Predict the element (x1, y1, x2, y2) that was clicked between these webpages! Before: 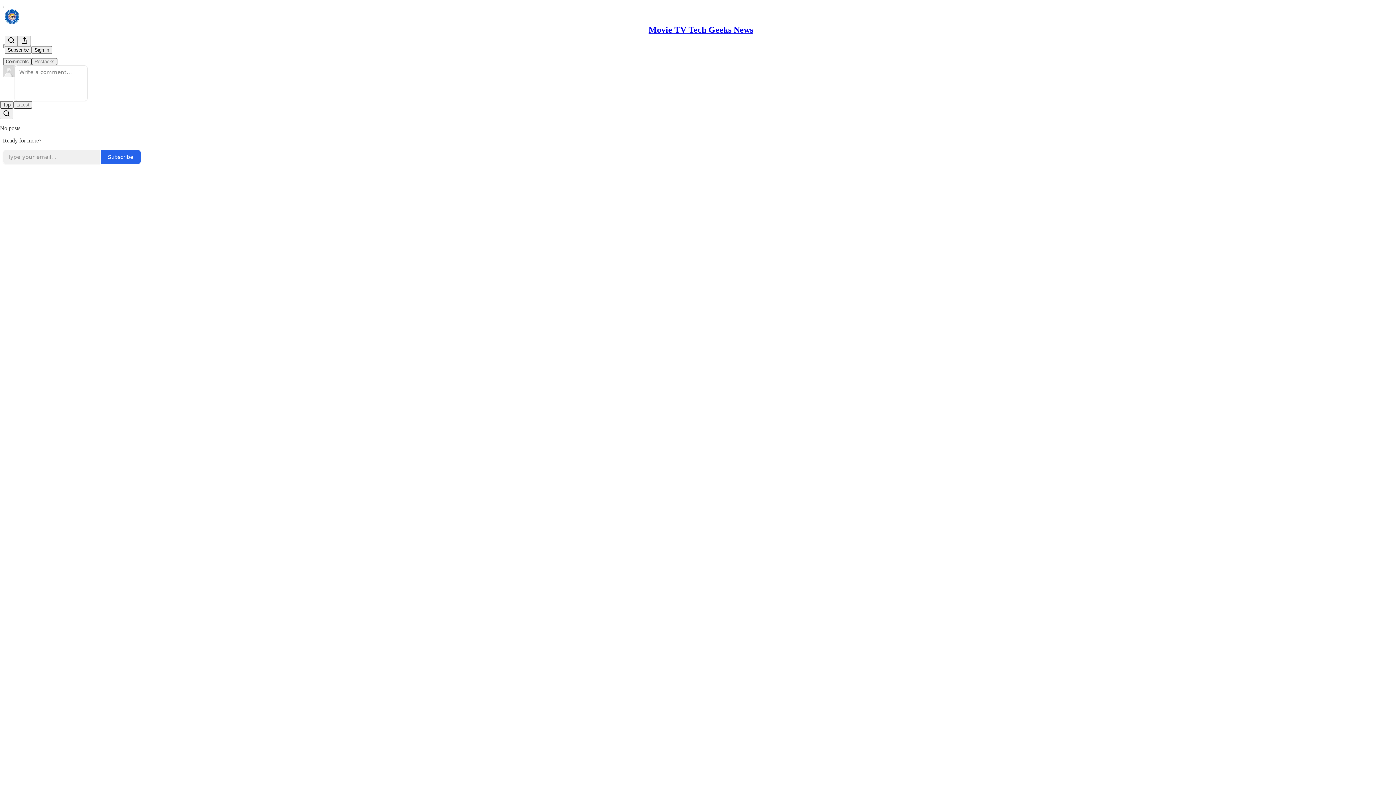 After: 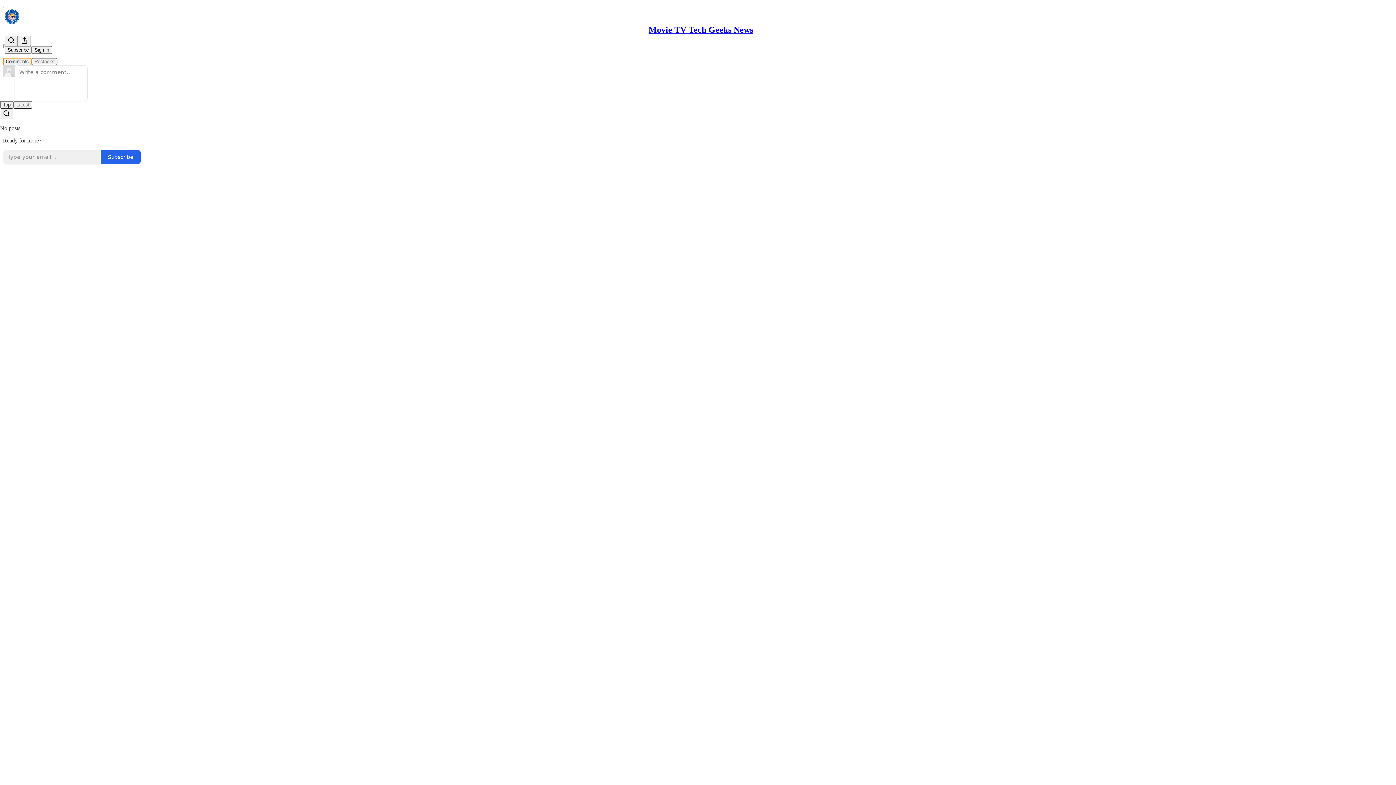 Action: label: Comments bbox: (2, 57, 31, 65)